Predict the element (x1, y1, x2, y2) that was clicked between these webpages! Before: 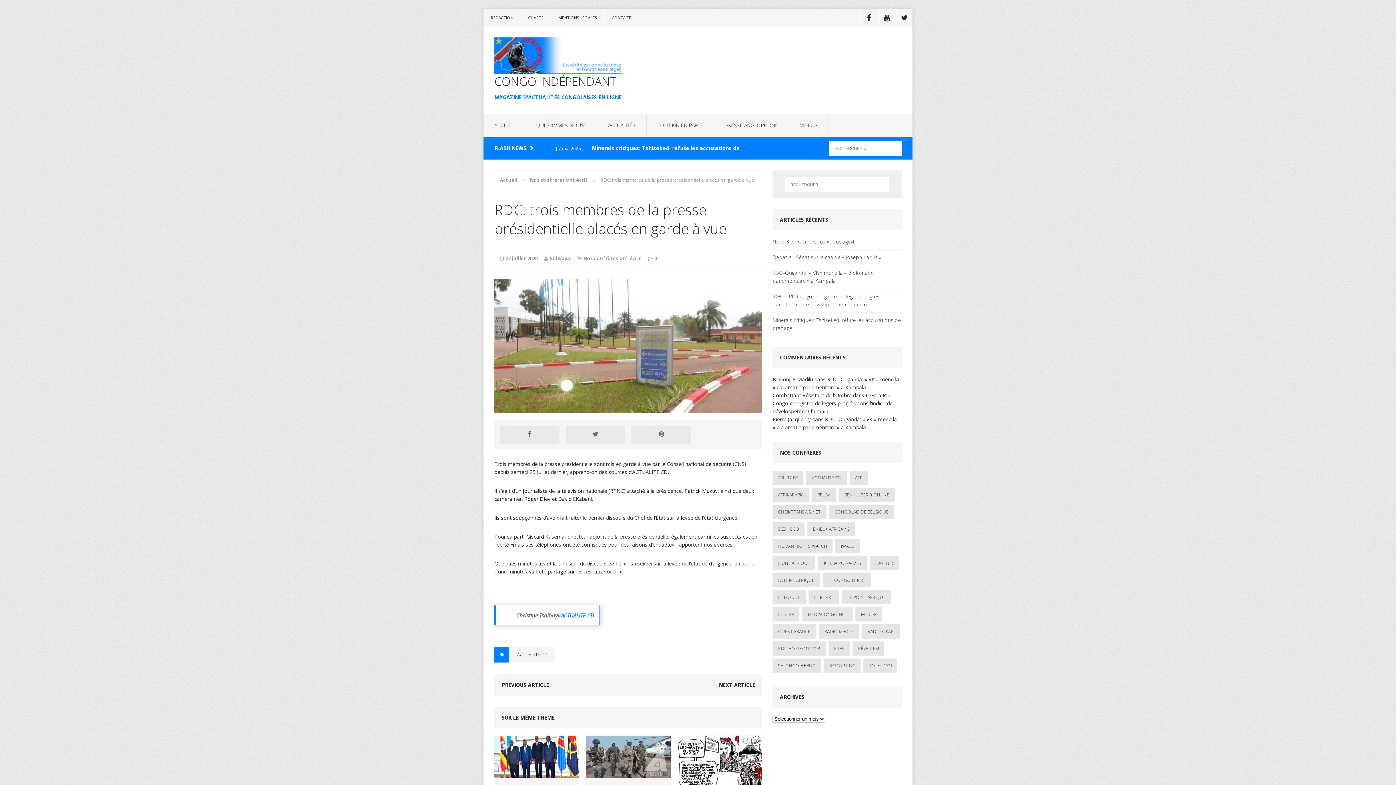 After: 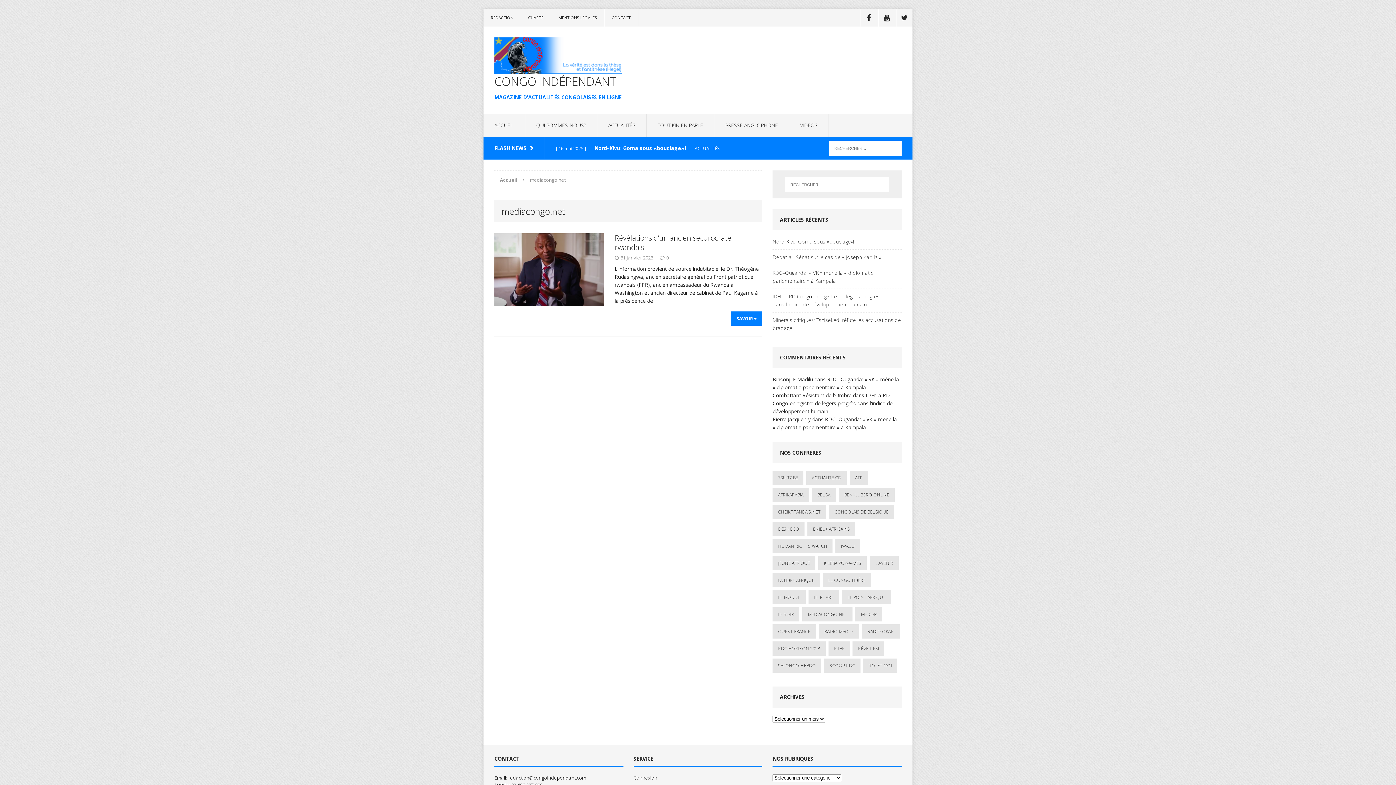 Action: label: mediacongo.net (1 élément) bbox: (802, 607, 852, 621)